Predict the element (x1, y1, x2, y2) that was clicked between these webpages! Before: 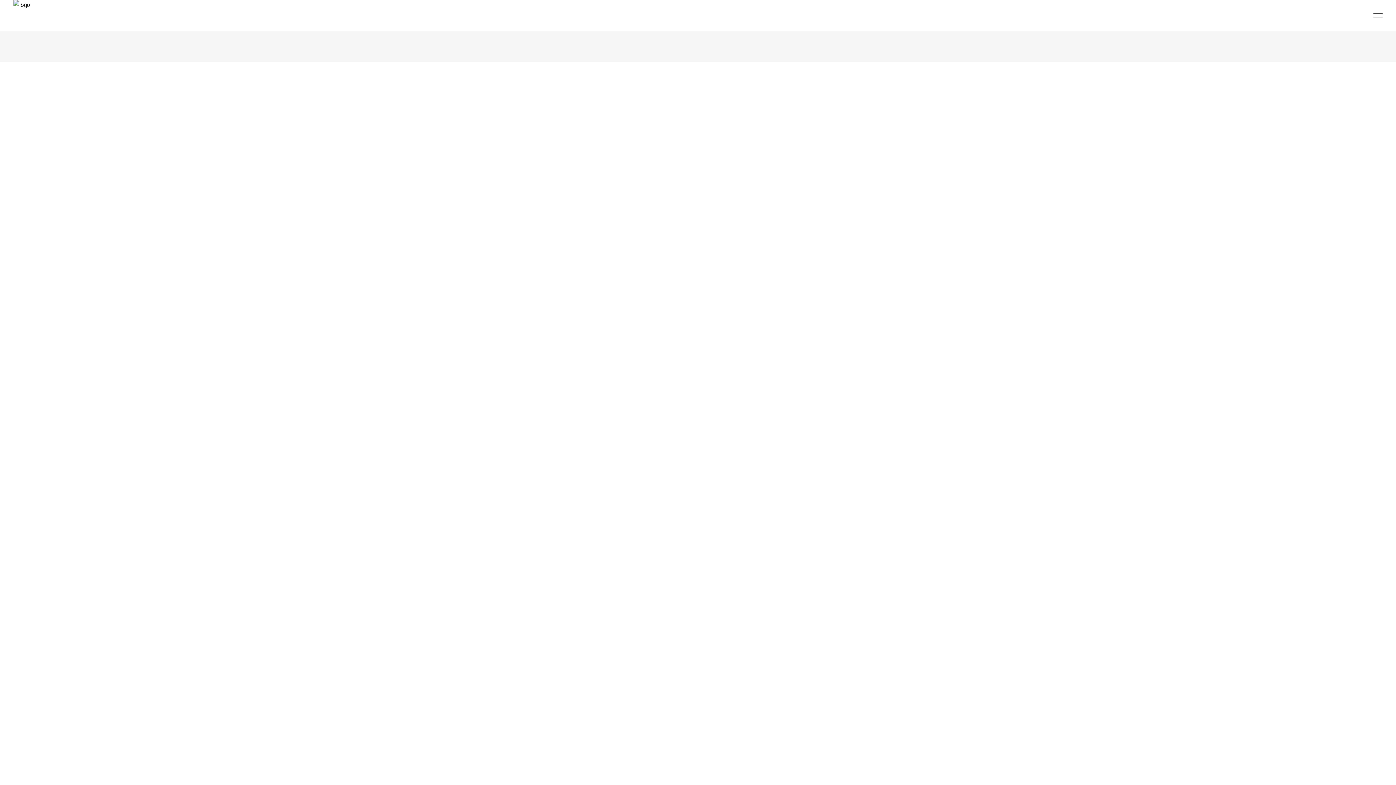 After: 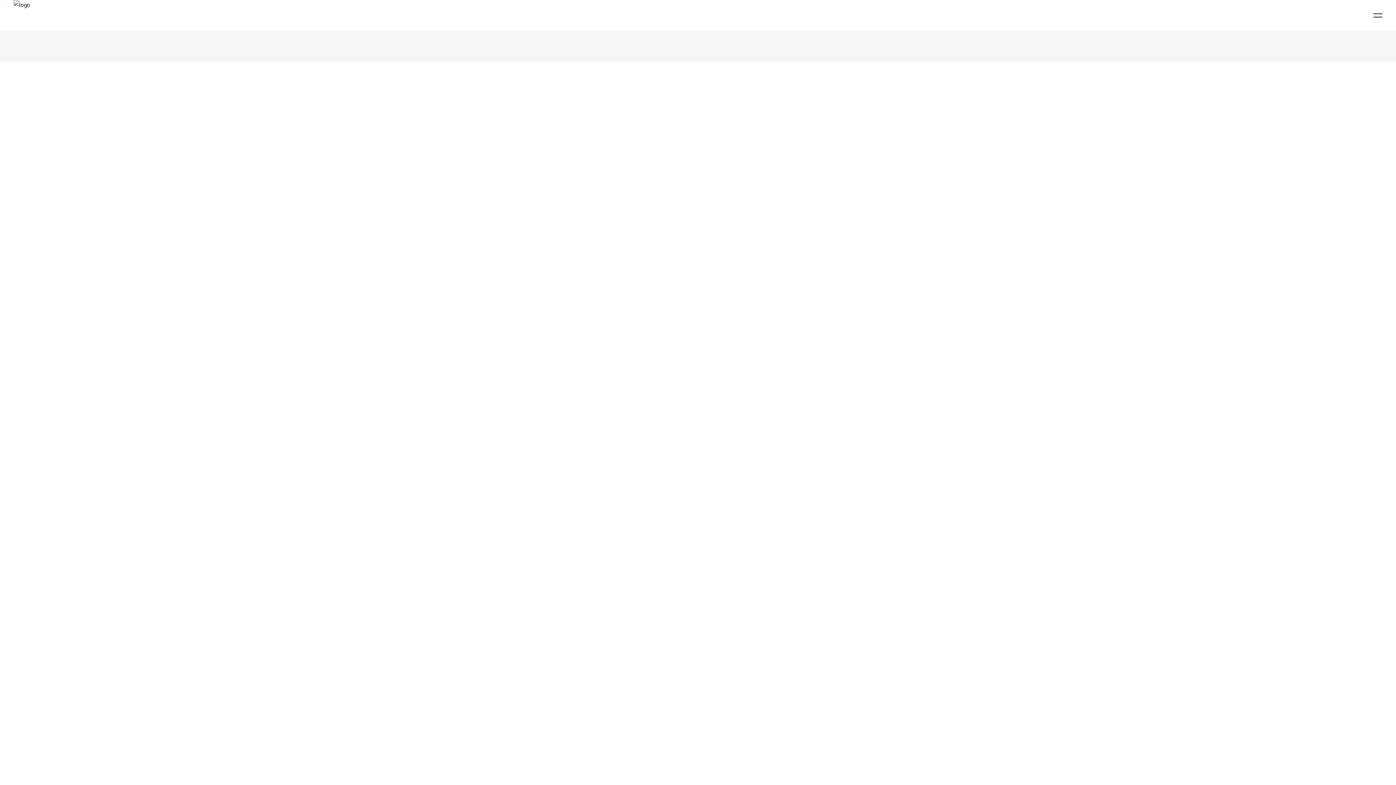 Action: bbox: (1373, 10, 1382, 20)